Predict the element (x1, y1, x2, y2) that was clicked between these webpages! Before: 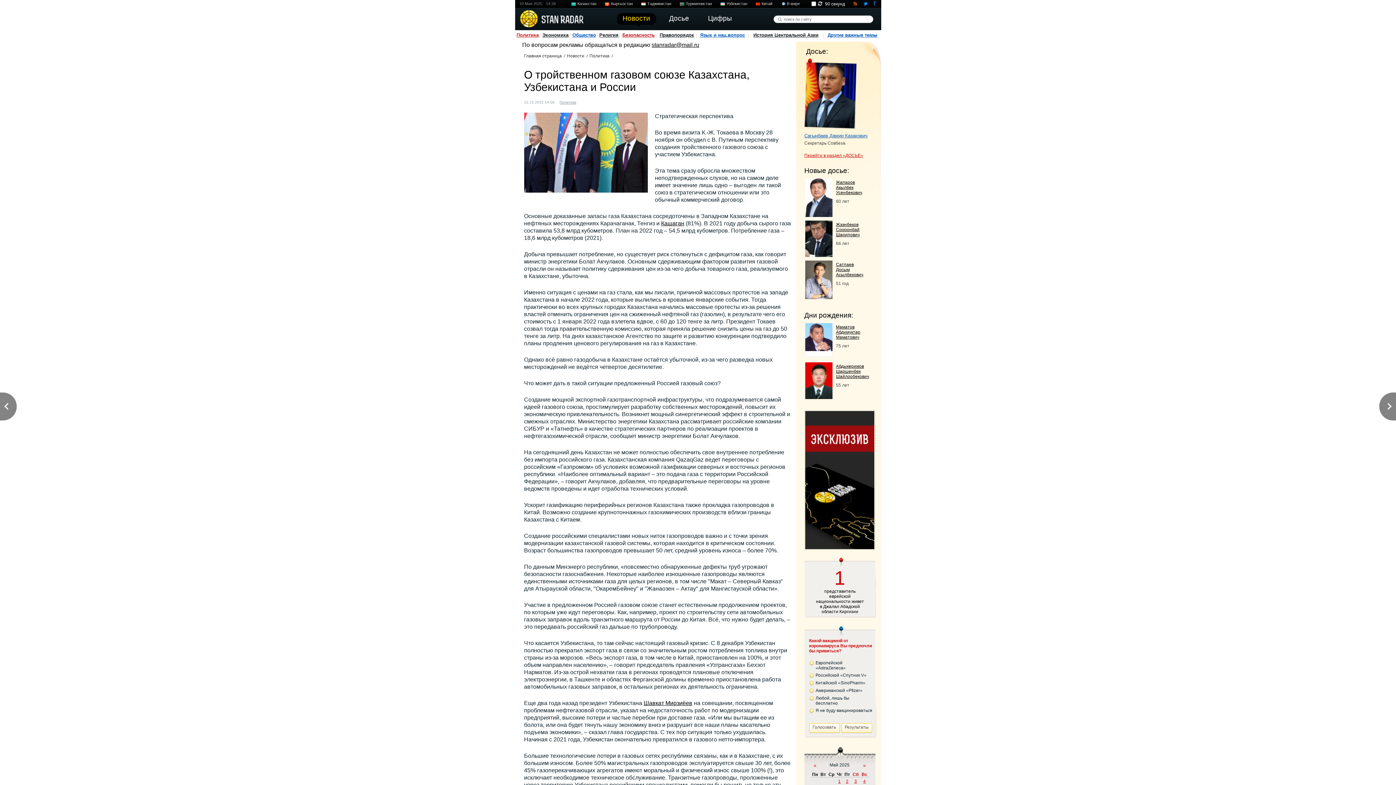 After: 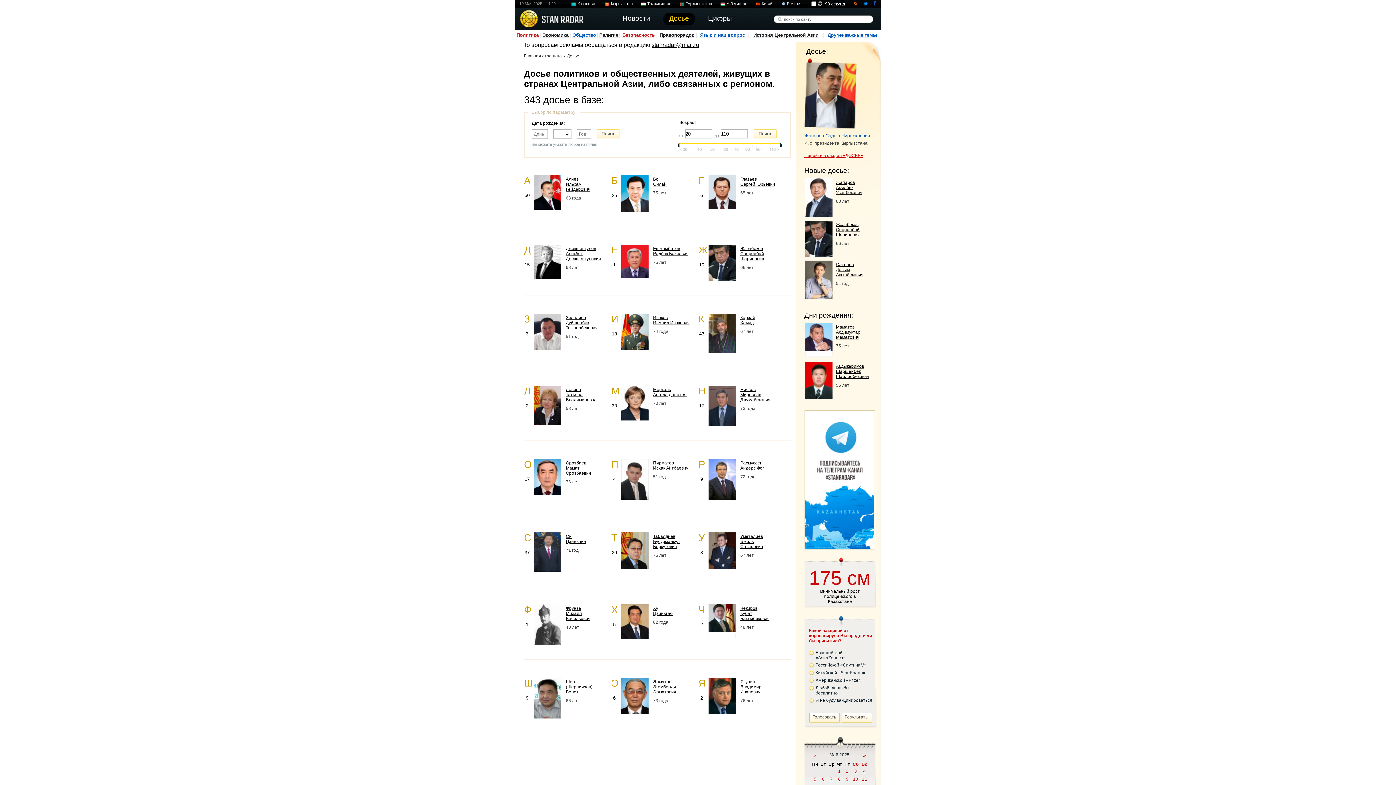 Action: label: Досье bbox: (663, 13, 695, 24)